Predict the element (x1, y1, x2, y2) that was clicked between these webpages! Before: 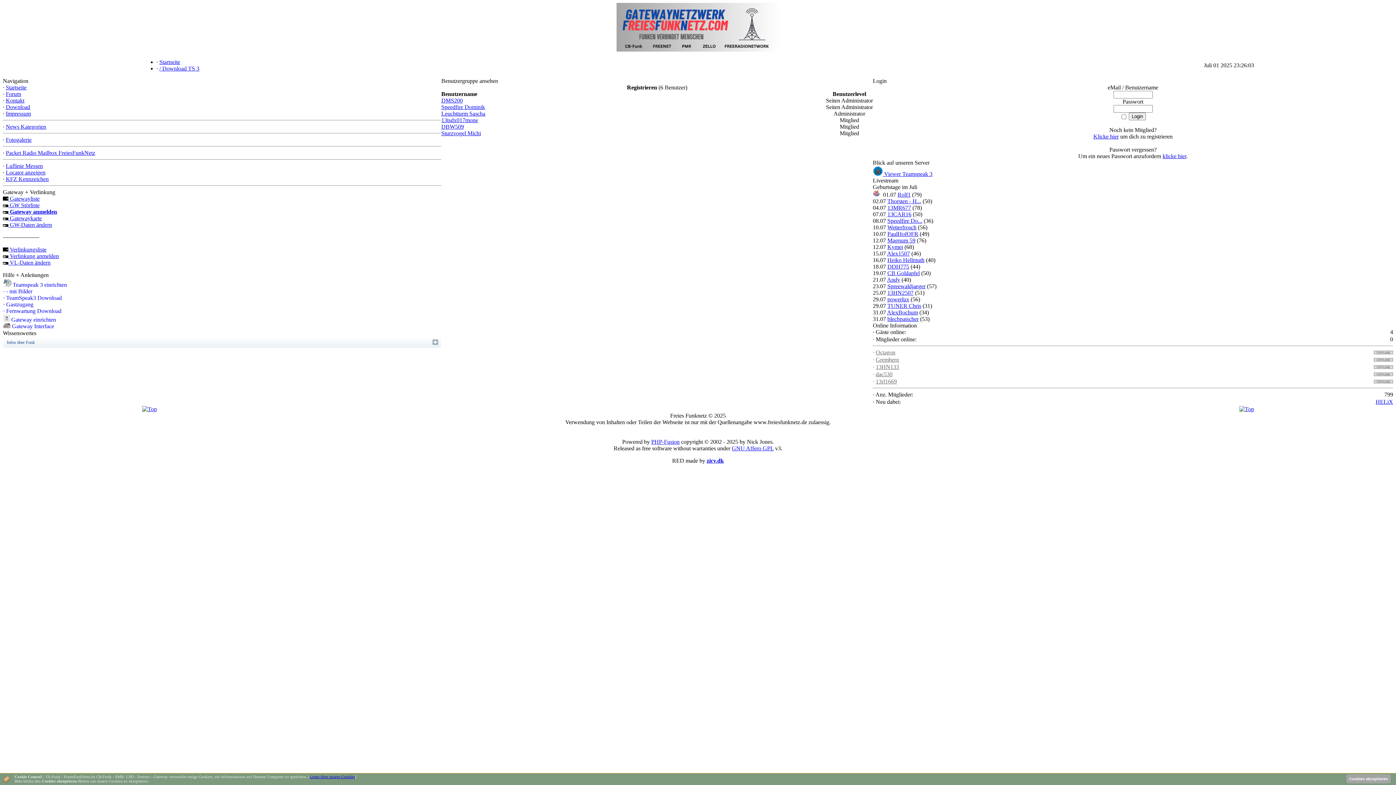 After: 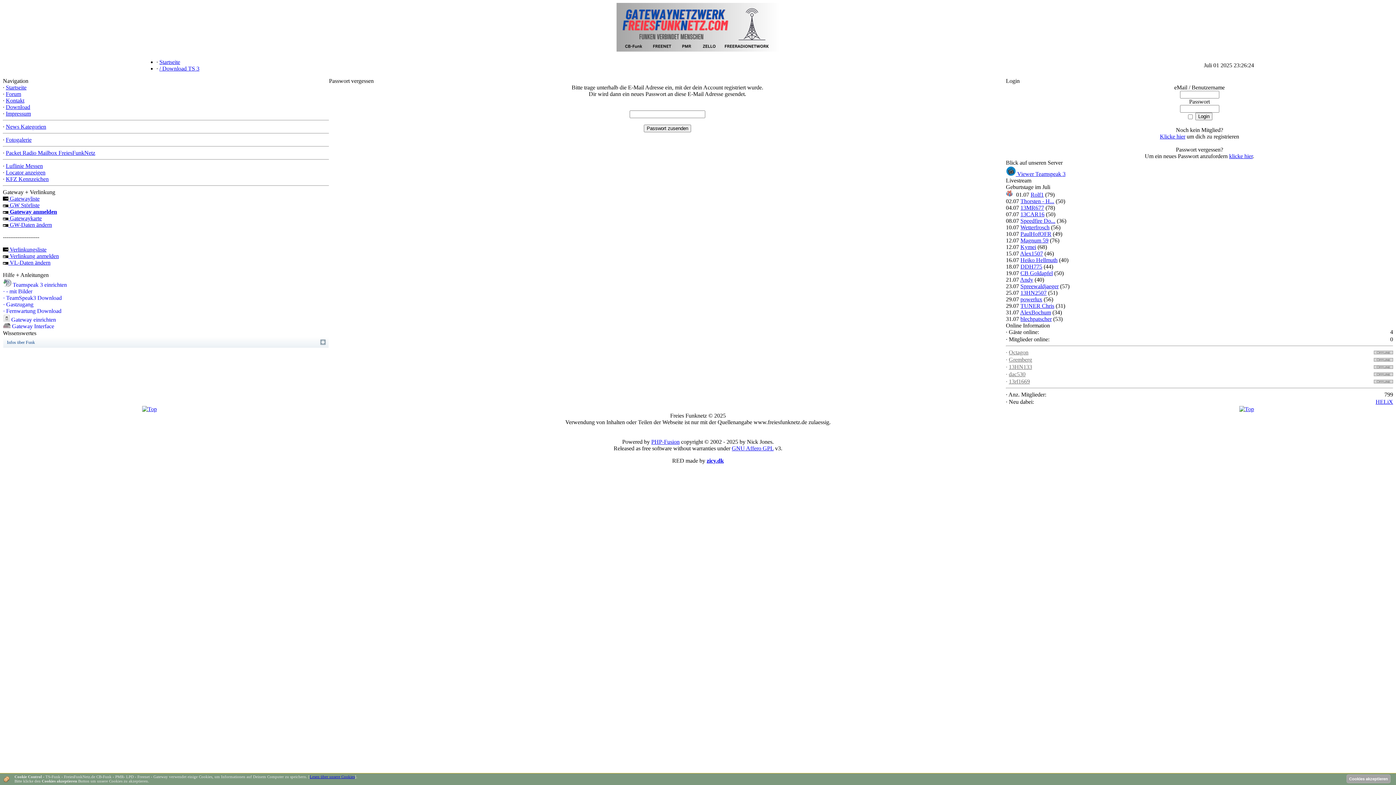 Action: label: klicke hier bbox: (1162, 153, 1186, 159)